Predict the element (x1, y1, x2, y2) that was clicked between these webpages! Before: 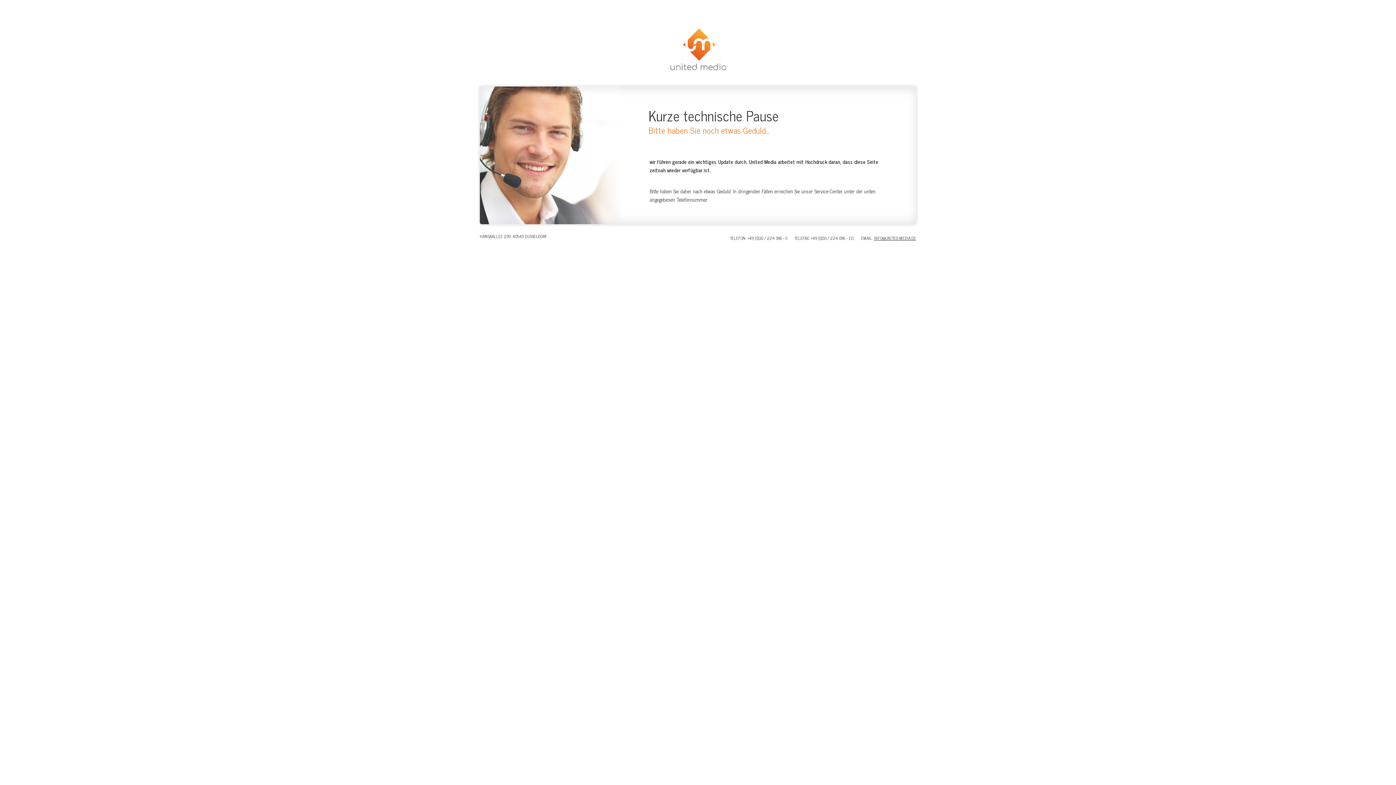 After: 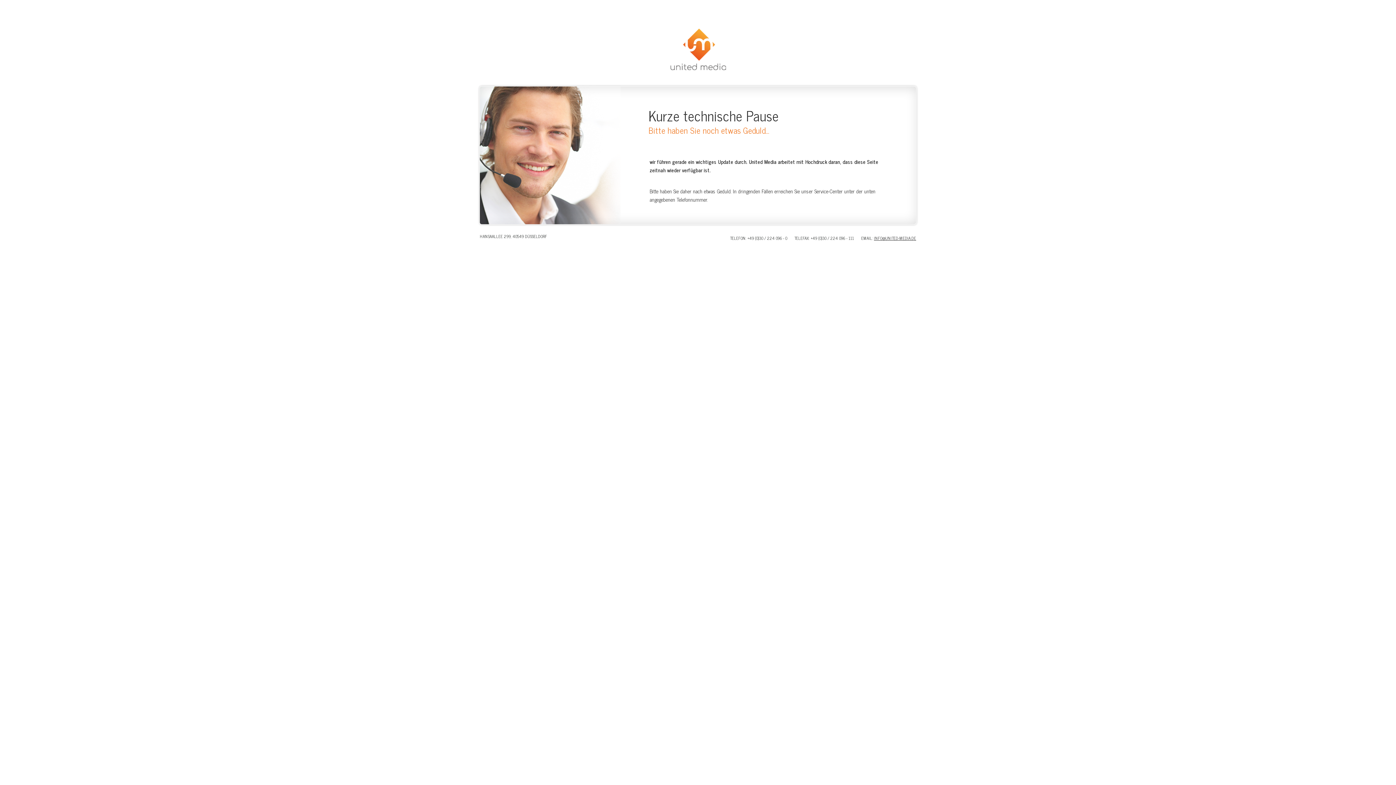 Action: label: INFO@UNITED-MEDIA.DE bbox: (874, 234, 916, 241)